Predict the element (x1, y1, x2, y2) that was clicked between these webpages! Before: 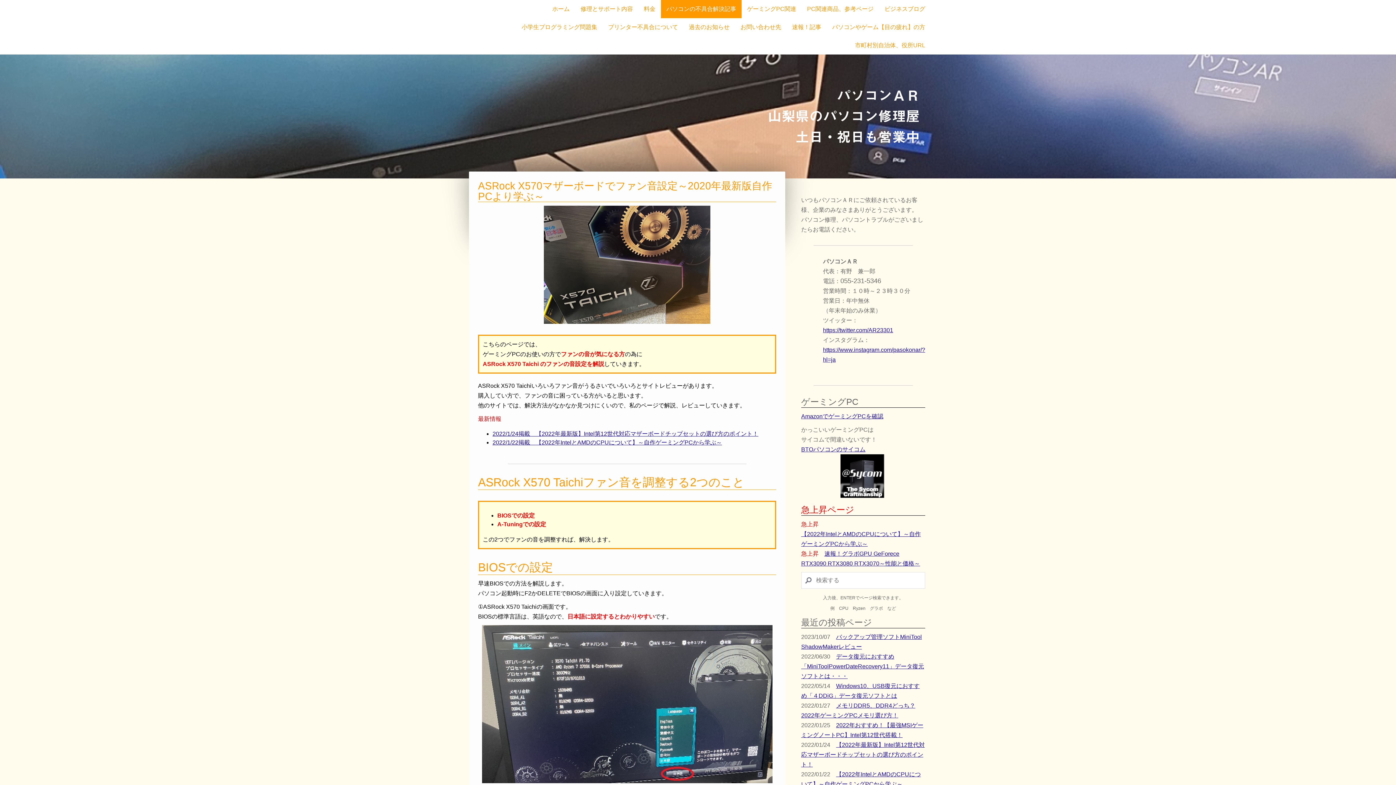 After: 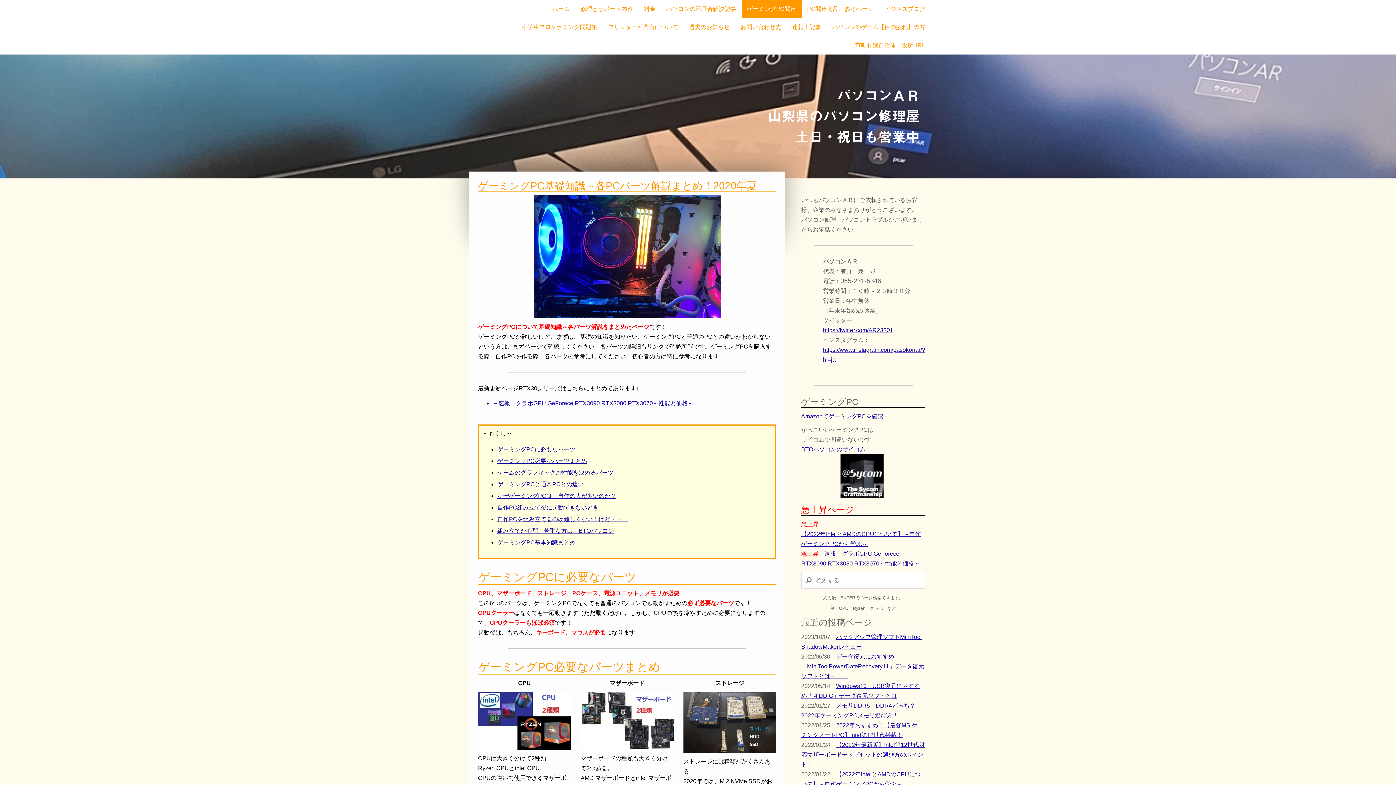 Action: bbox: (741, 0, 801, 18) label: ゲーミングPC関連